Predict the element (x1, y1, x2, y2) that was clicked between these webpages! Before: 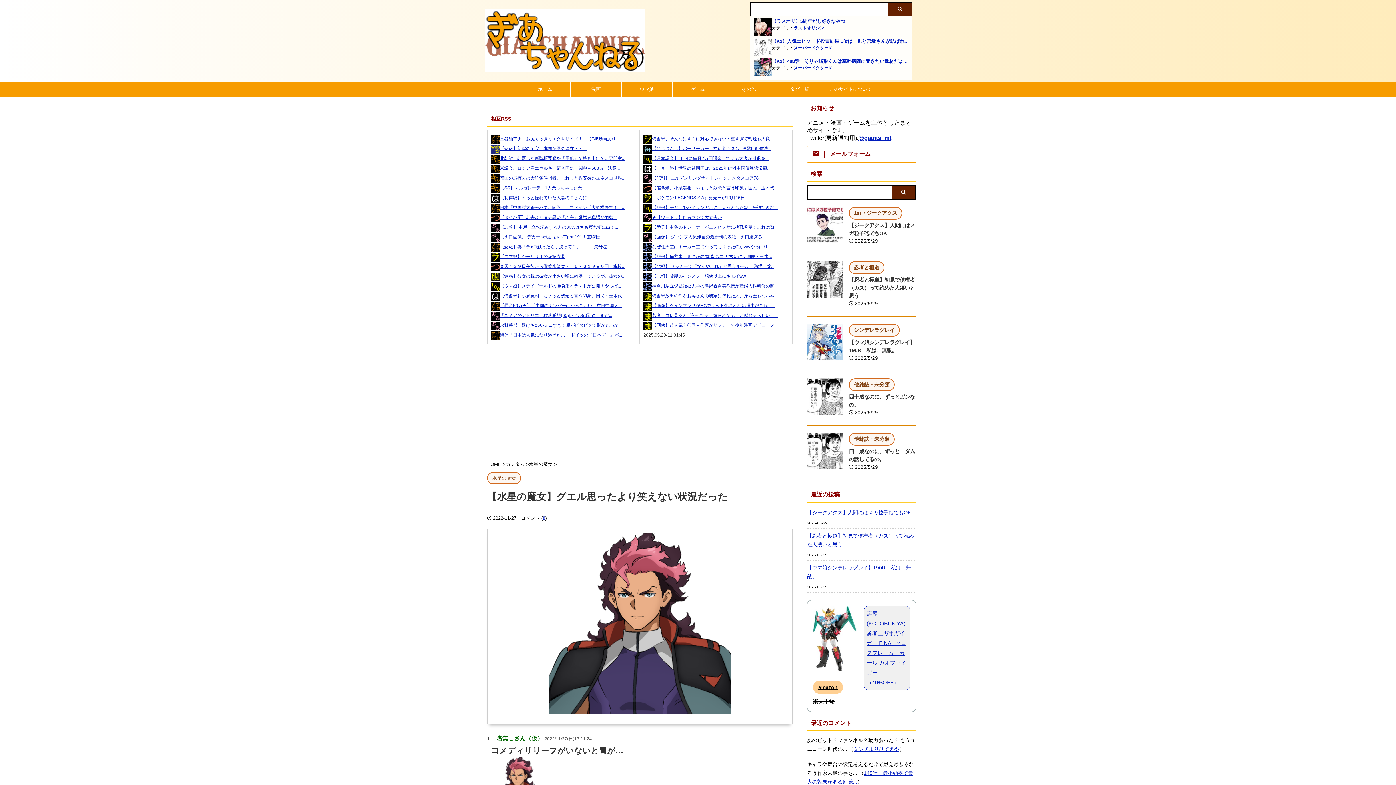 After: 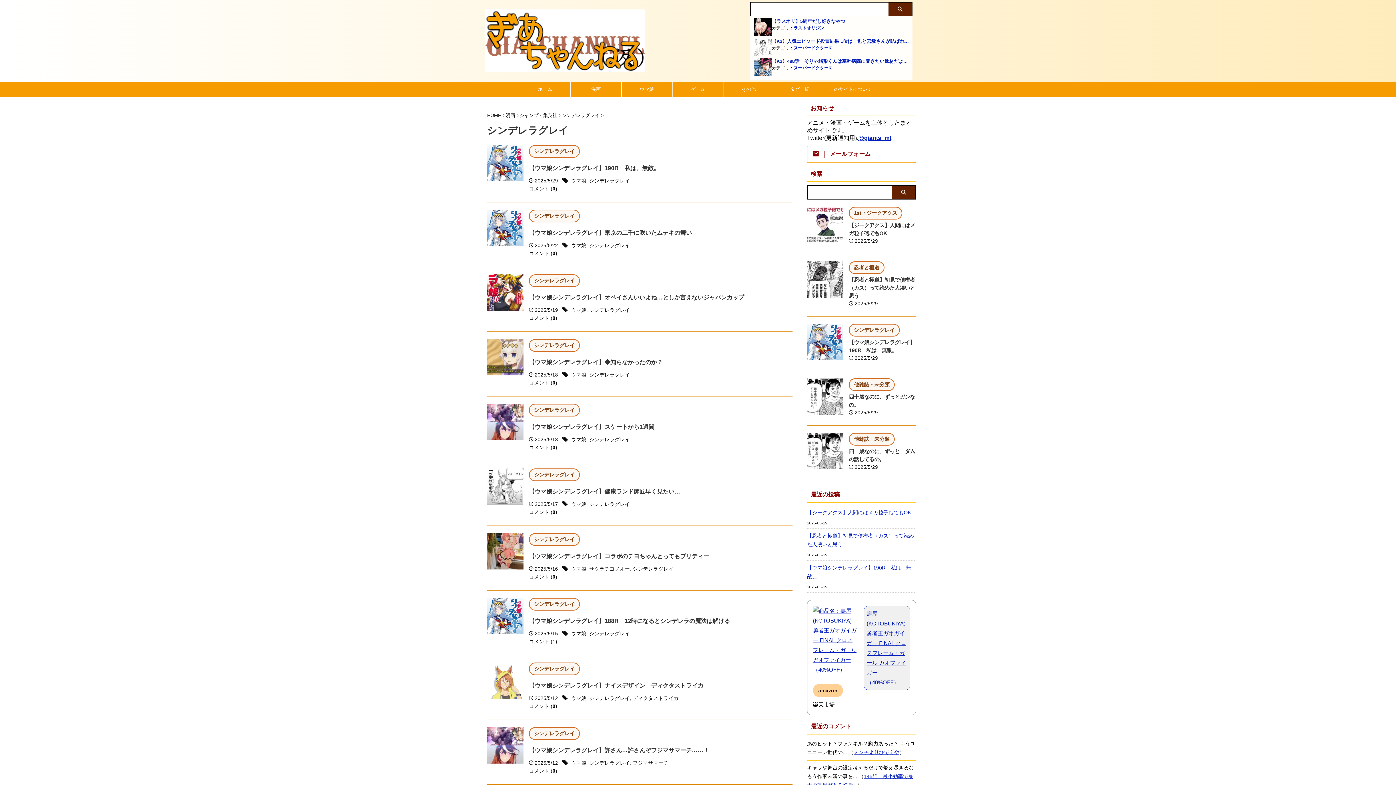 Action: bbox: (849, 328, 900, 333) label: シンデレラグレイ